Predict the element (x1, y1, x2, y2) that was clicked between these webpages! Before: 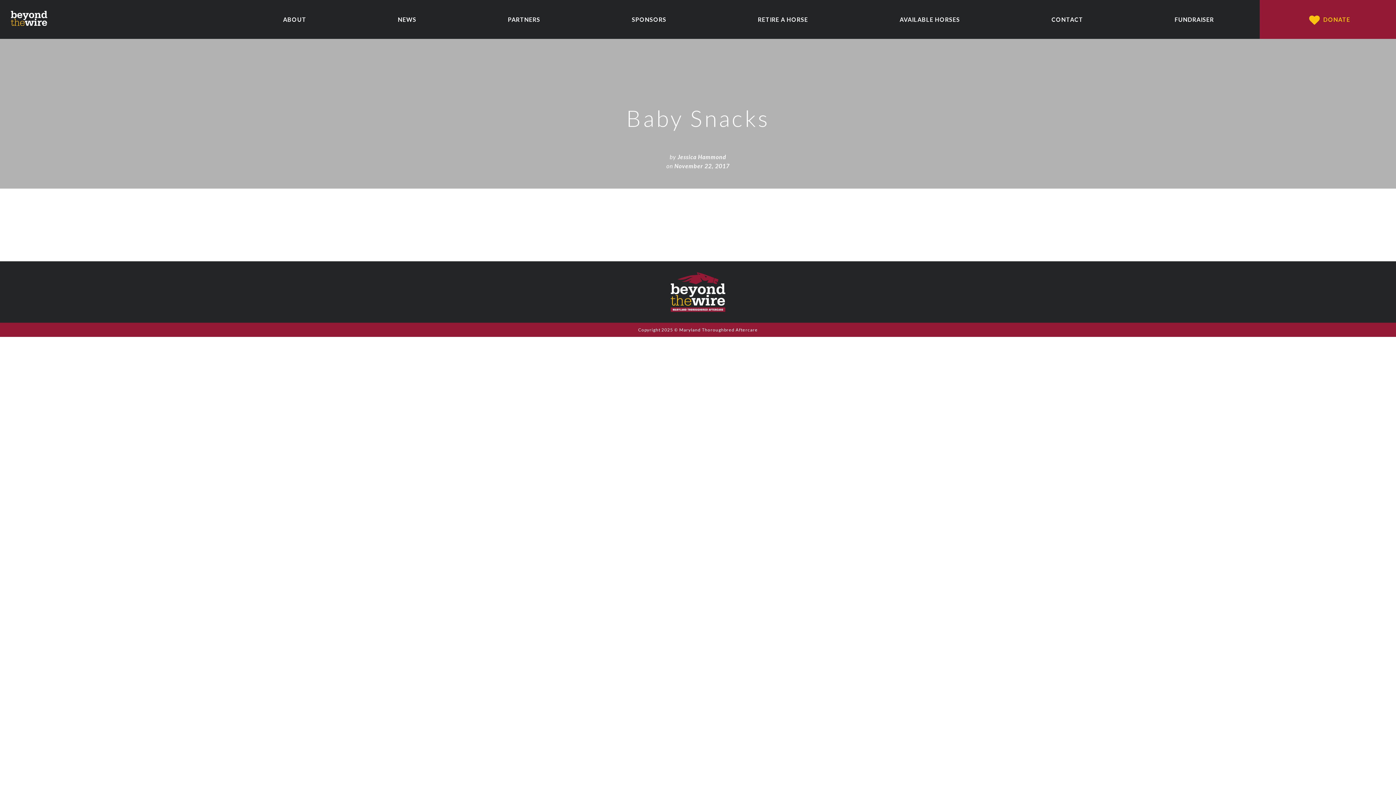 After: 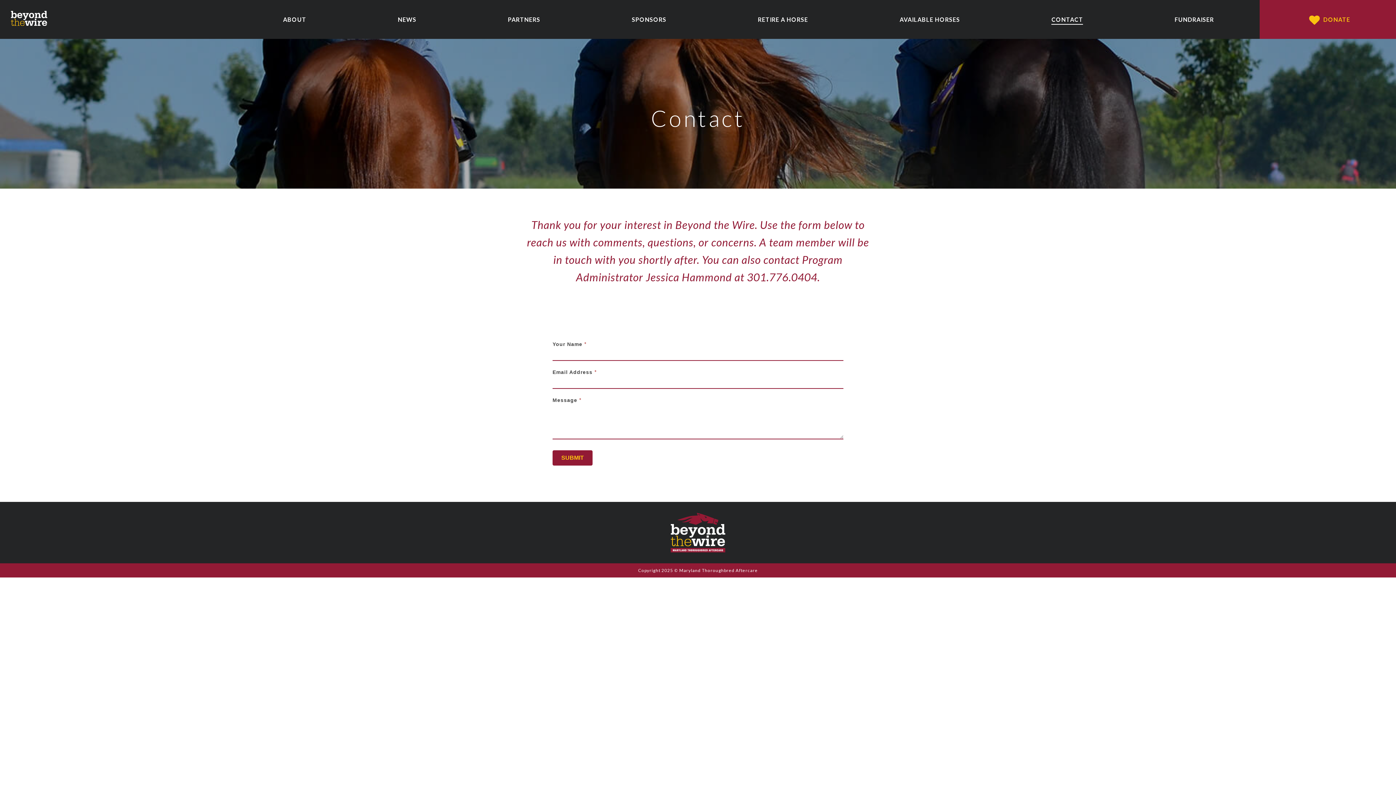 Action: label: CONTACT bbox: (1051, 16, 1083, 22)